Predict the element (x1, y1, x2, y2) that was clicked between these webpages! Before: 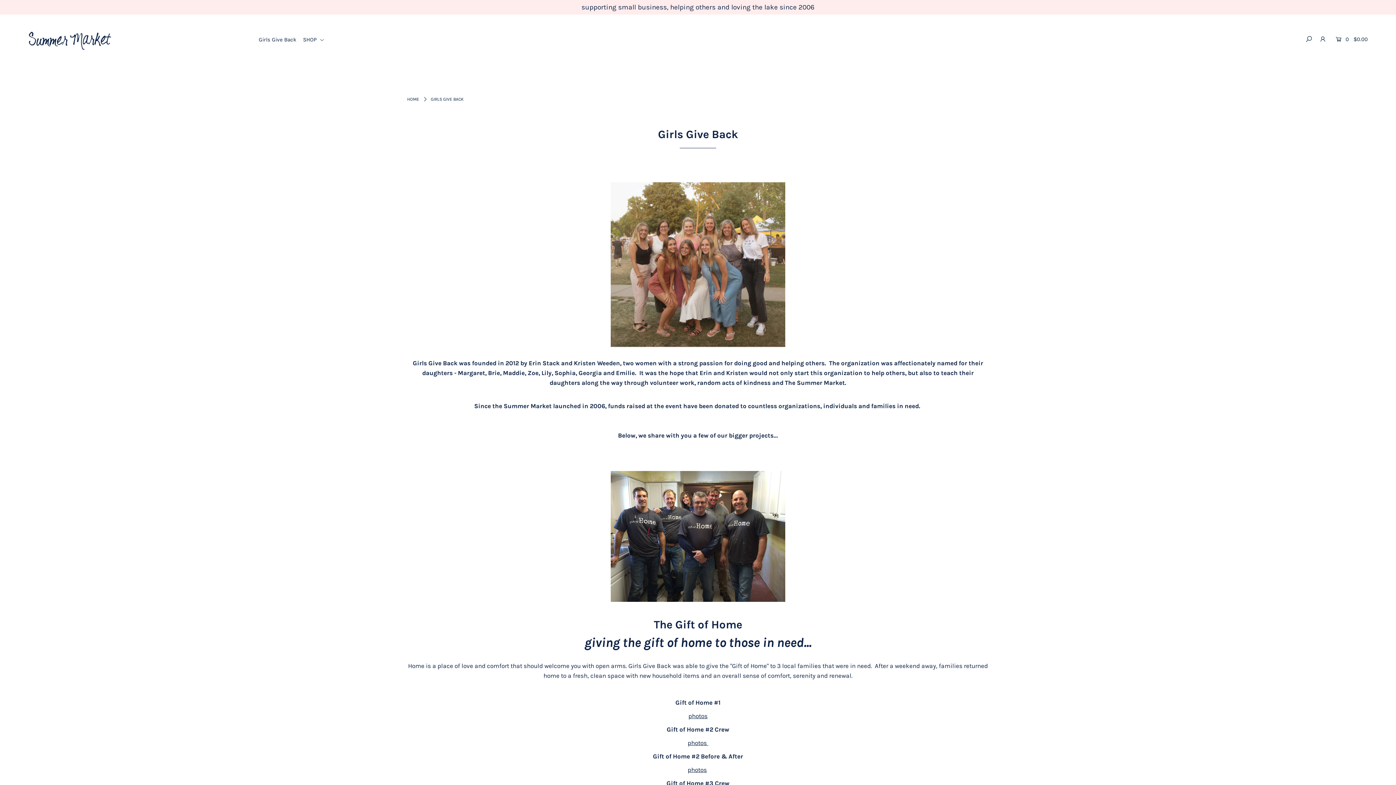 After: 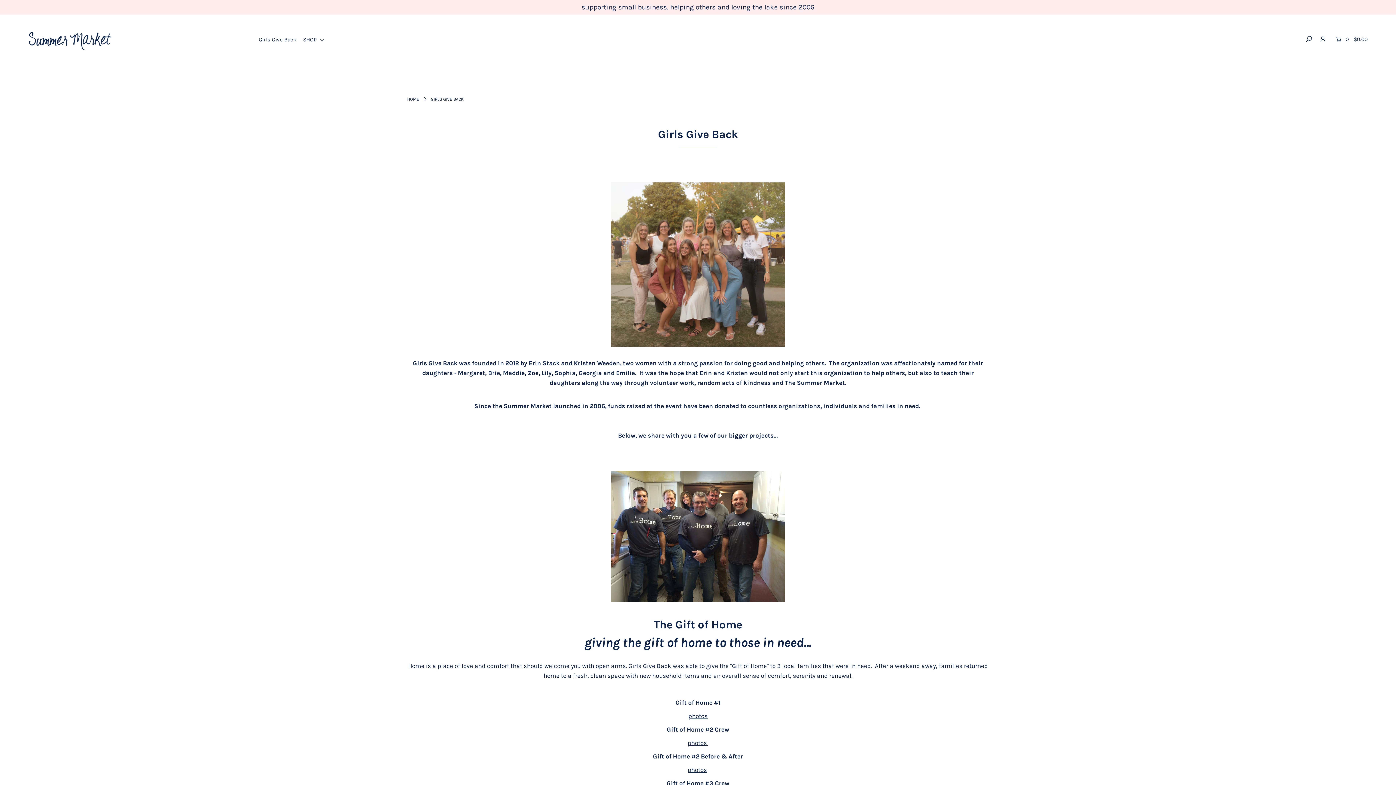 Action: bbox: (28, 14, 111, 63)